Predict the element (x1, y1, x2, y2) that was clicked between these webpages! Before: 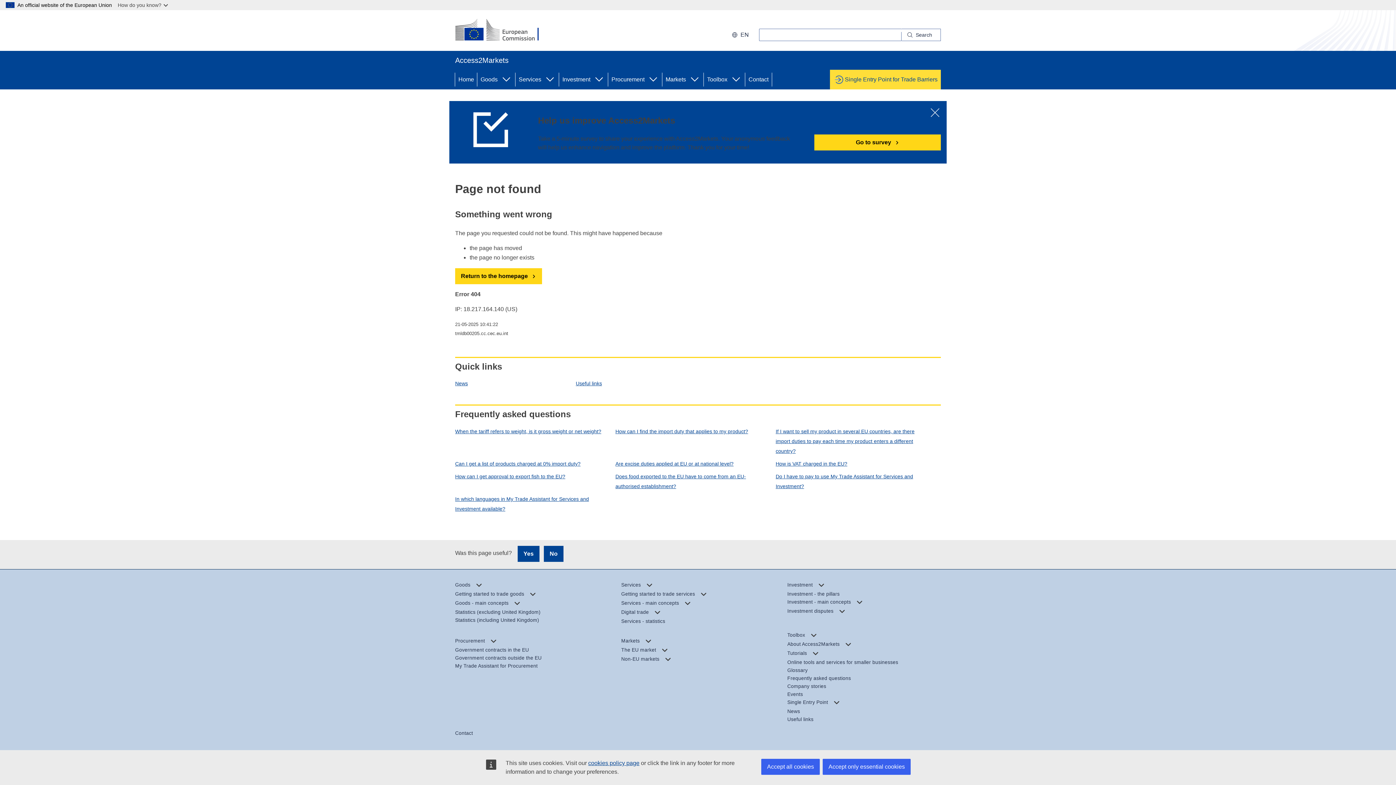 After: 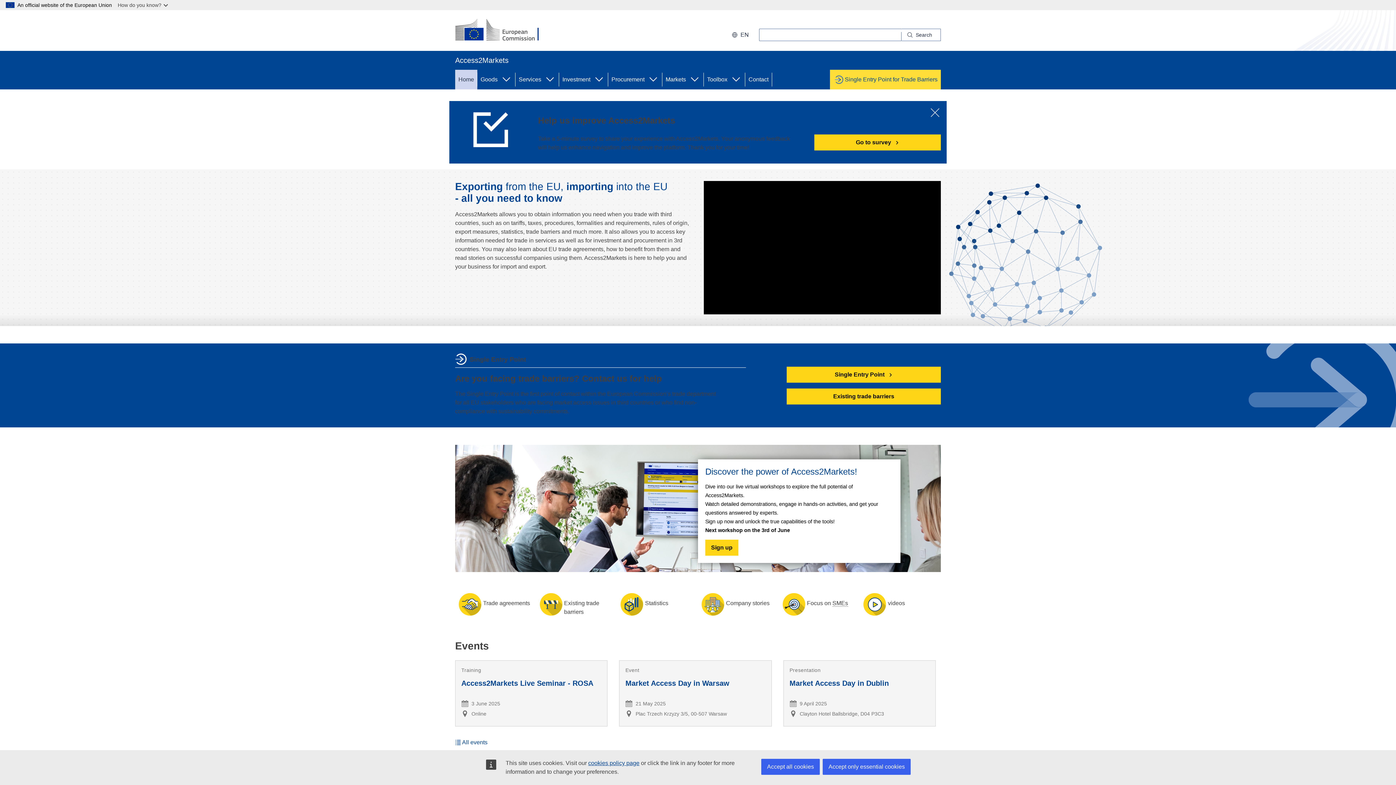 Action: label: Return to the homepage bbox: (455, 268, 542, 284)